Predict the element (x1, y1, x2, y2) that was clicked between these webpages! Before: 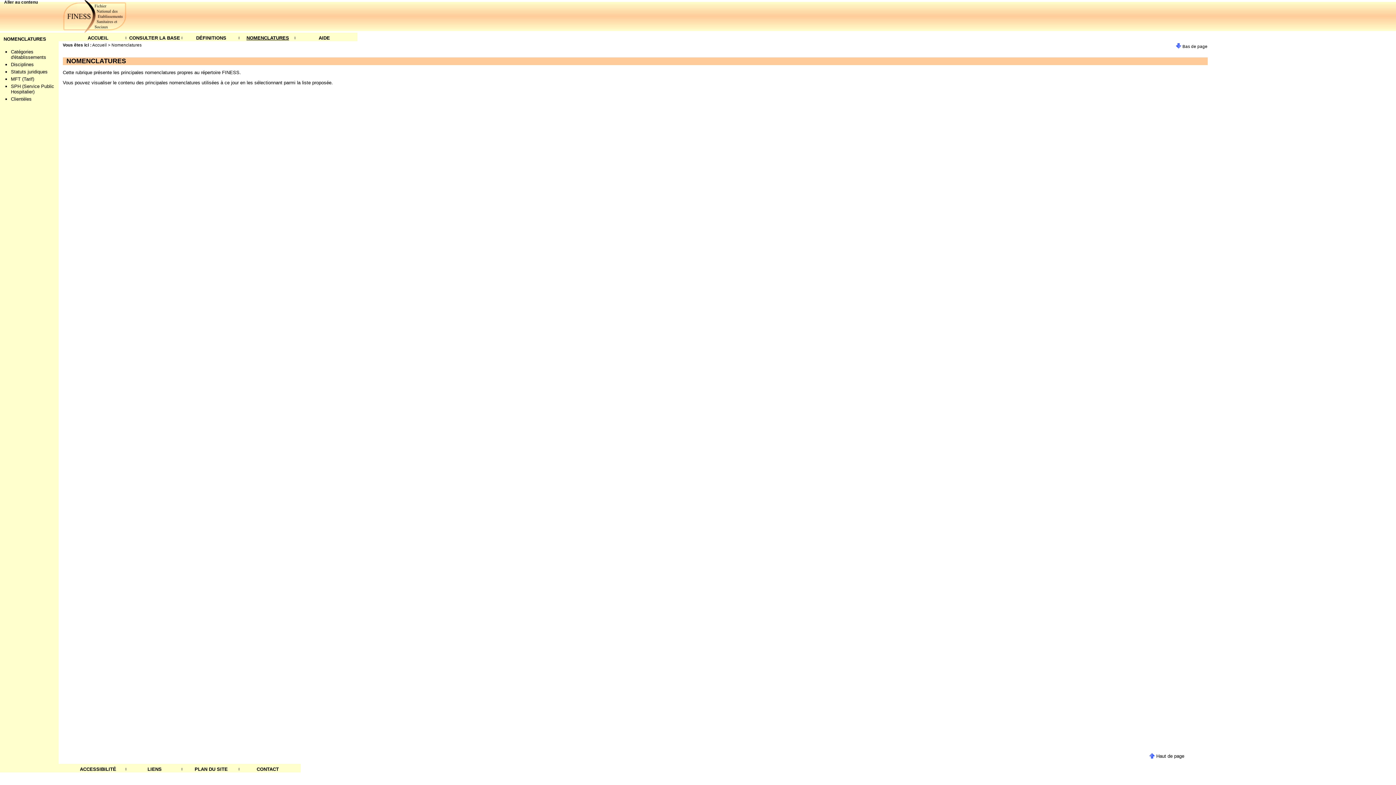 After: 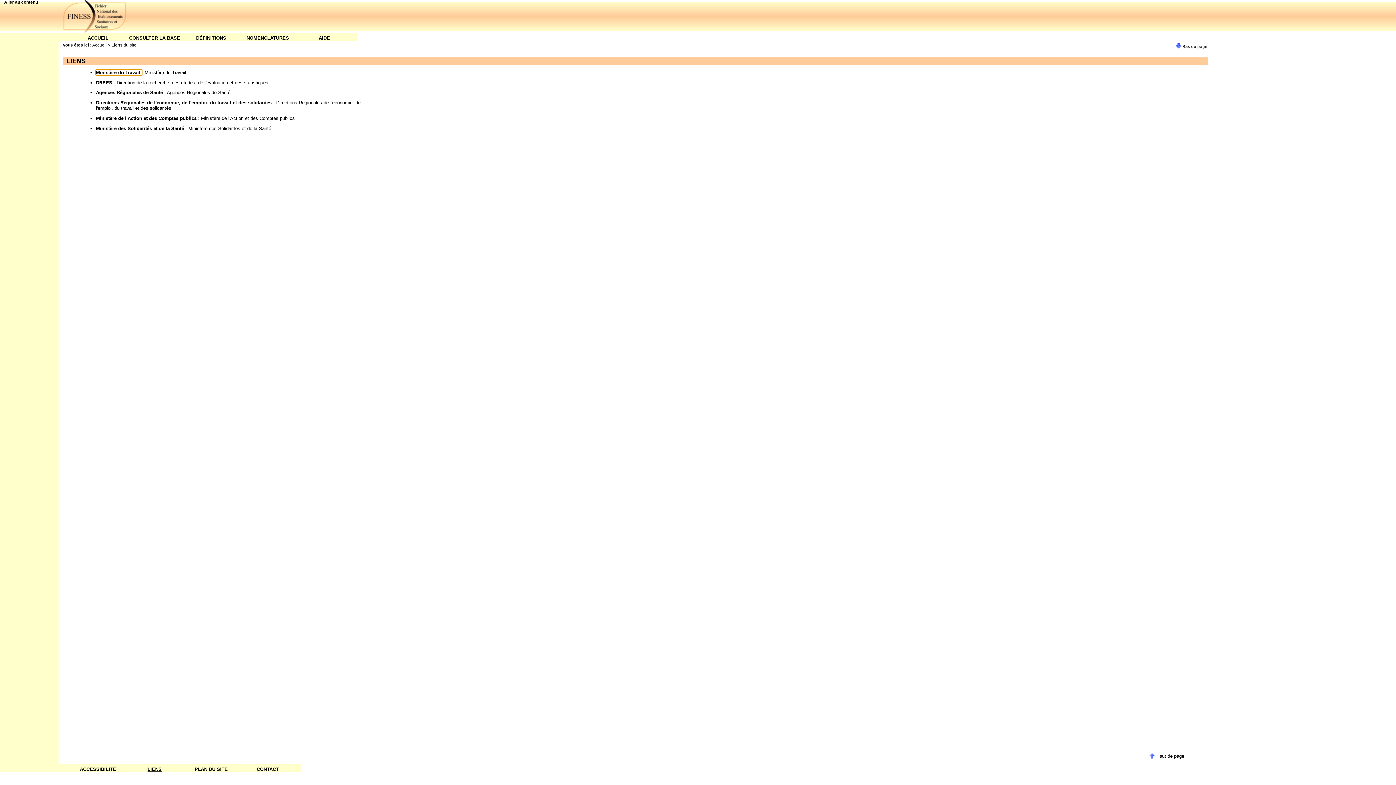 Action: bbox: (126, 766, 182, 772) label: LIENS